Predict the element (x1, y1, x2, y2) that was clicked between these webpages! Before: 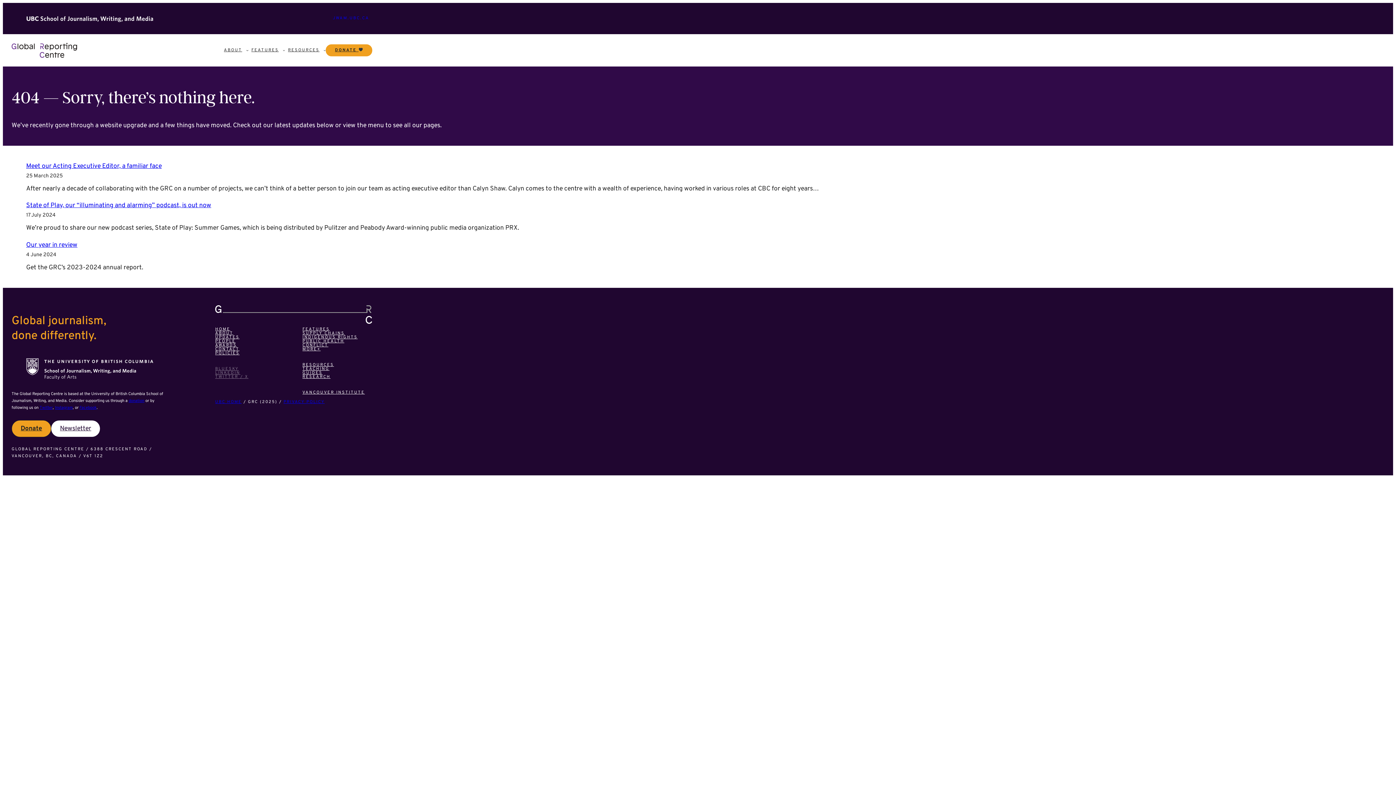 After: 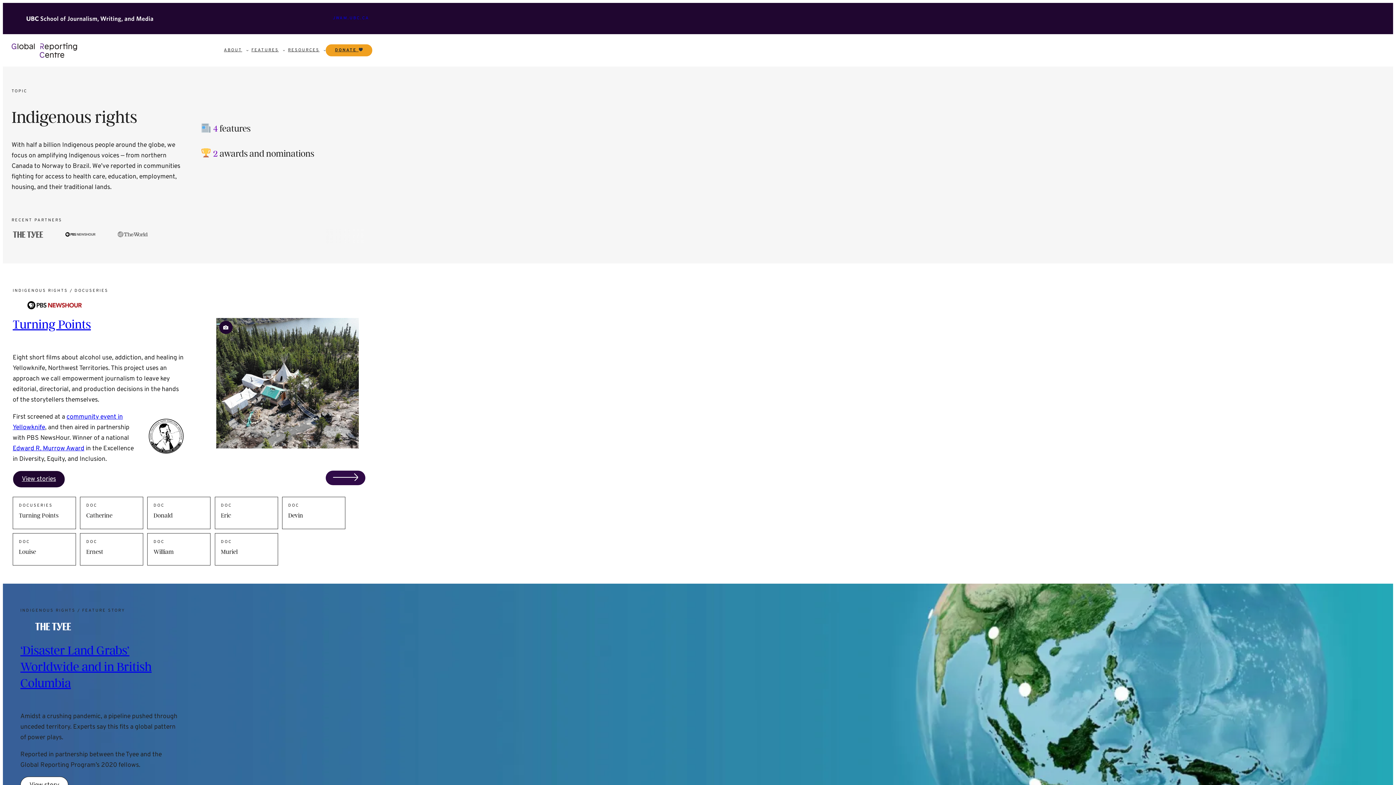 Action: label: INDIGENOUS RIGHTS bbox: (302, 335, 357, 339)